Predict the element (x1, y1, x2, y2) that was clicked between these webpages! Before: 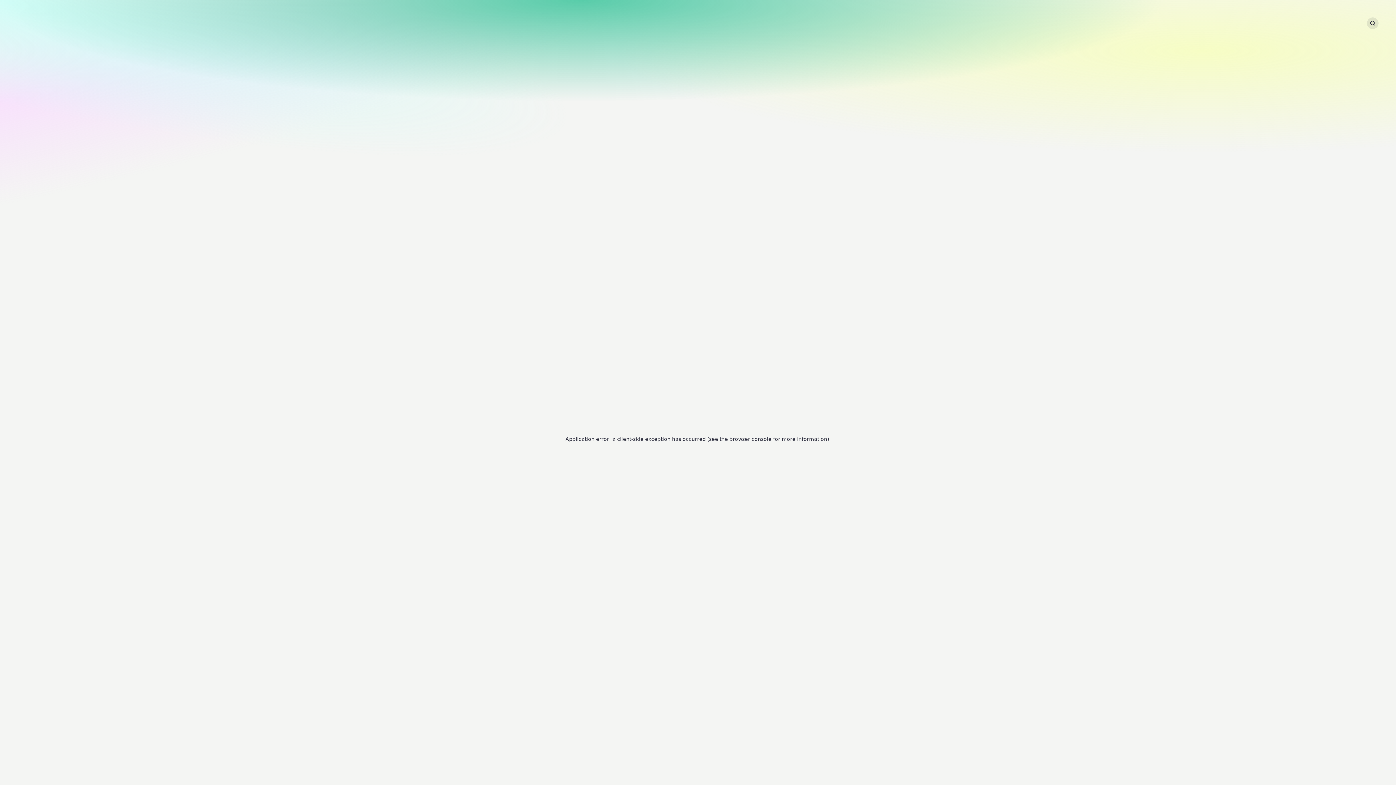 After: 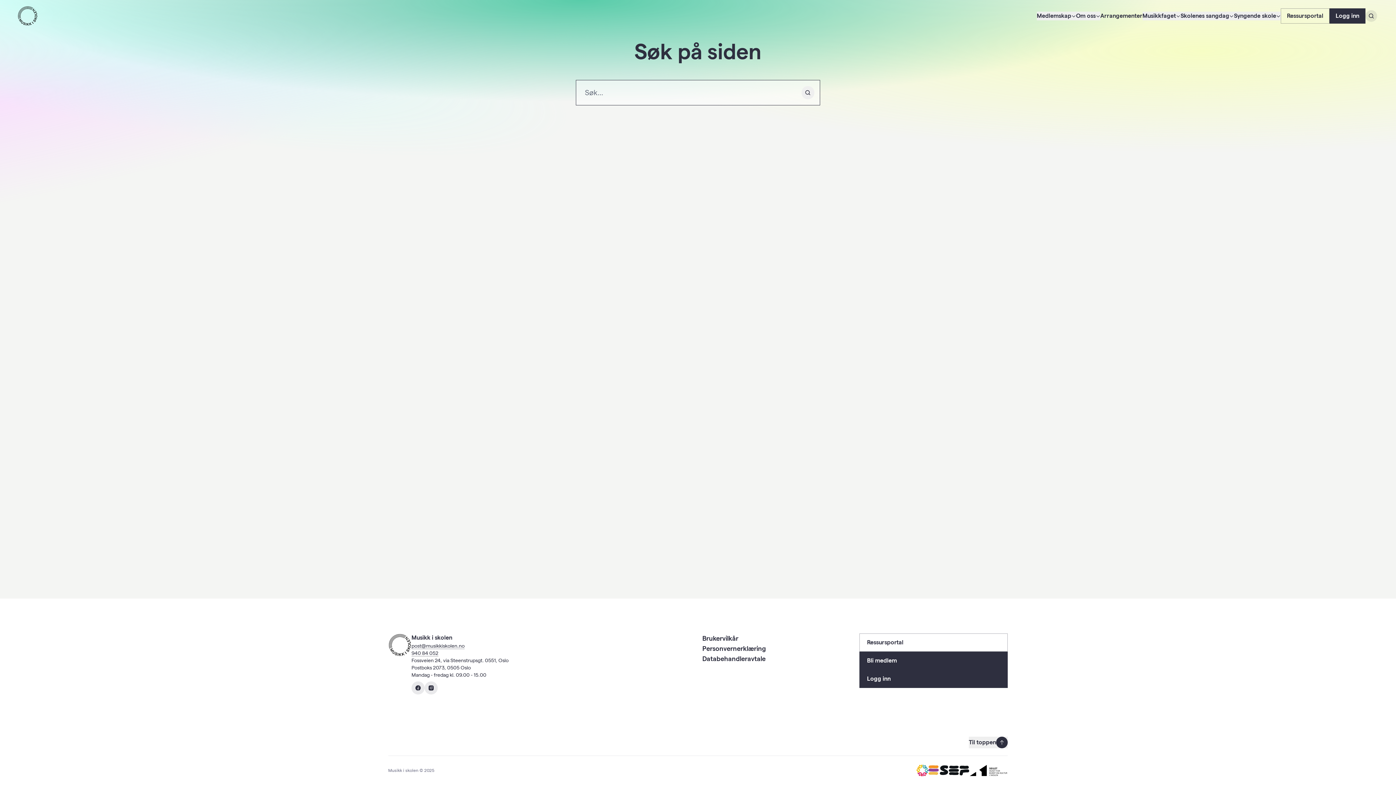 Action: label: Søk bbox: (1367, 17, 1378, 29)